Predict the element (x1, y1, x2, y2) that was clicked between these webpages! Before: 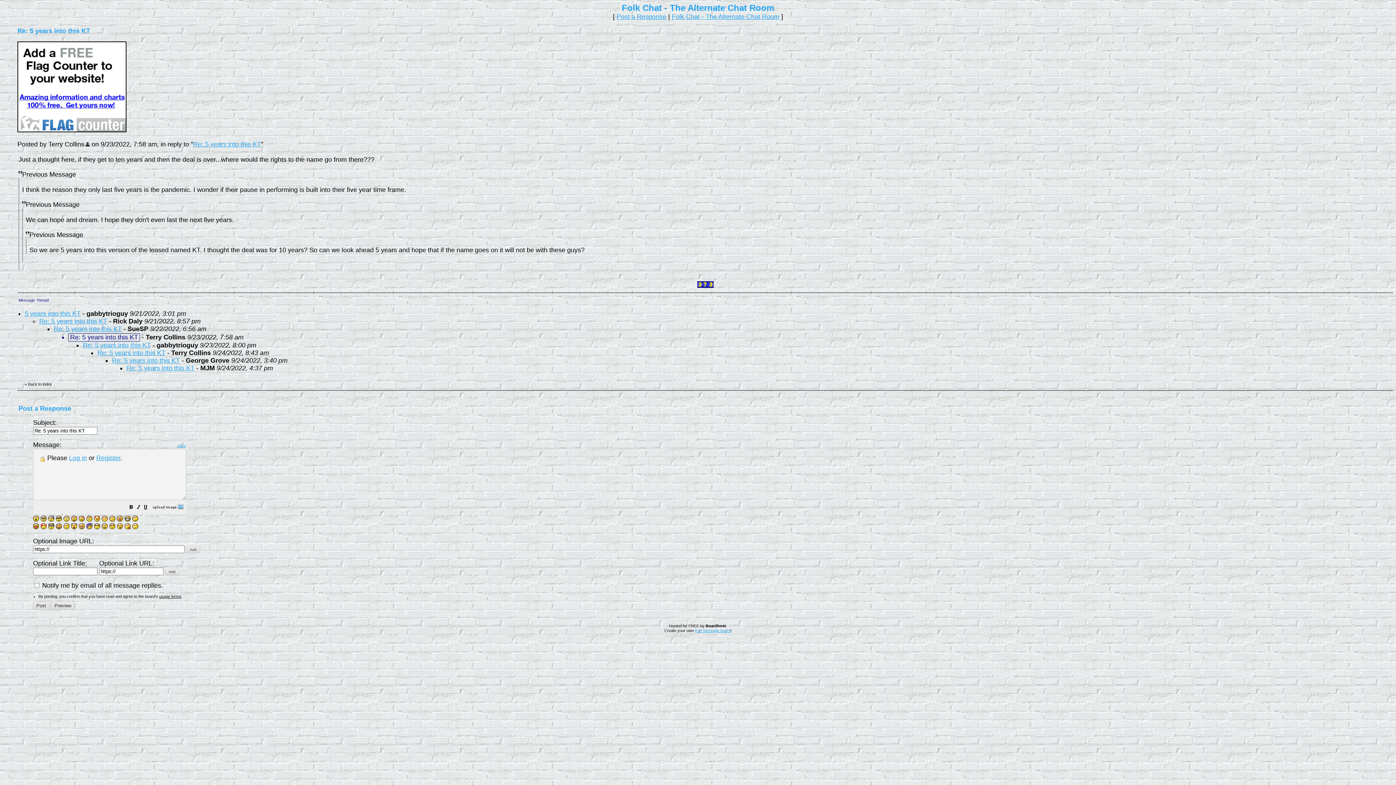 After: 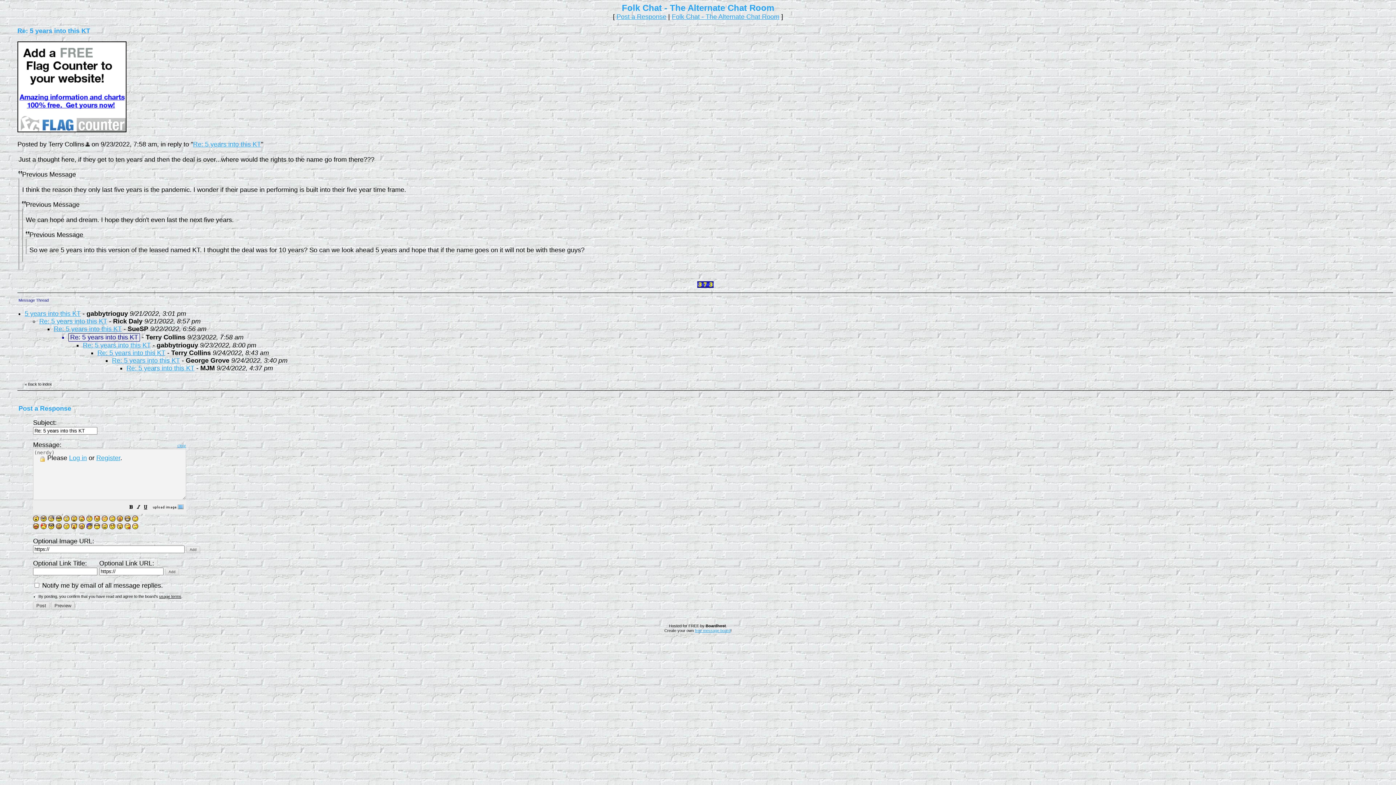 Action: bbox: (48, 523, 54, 530)